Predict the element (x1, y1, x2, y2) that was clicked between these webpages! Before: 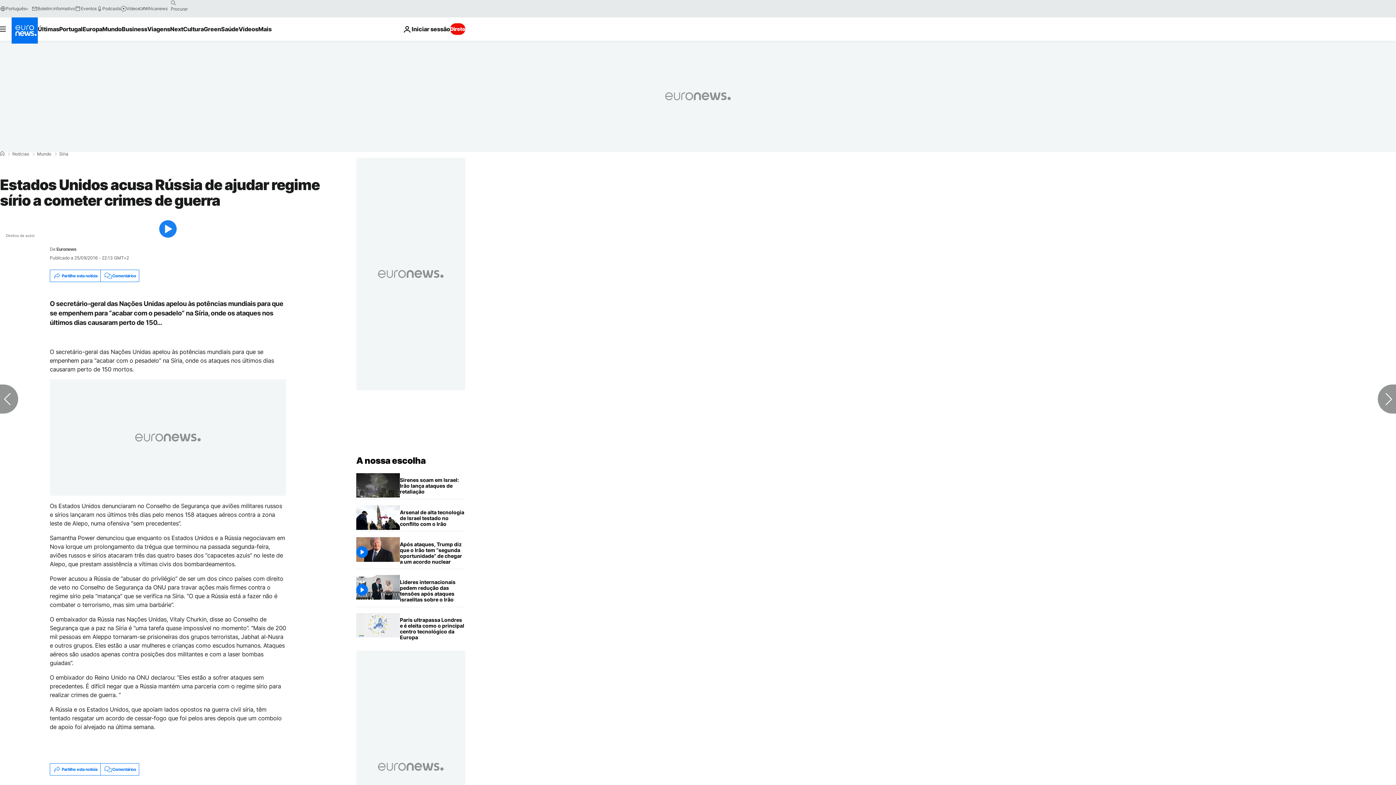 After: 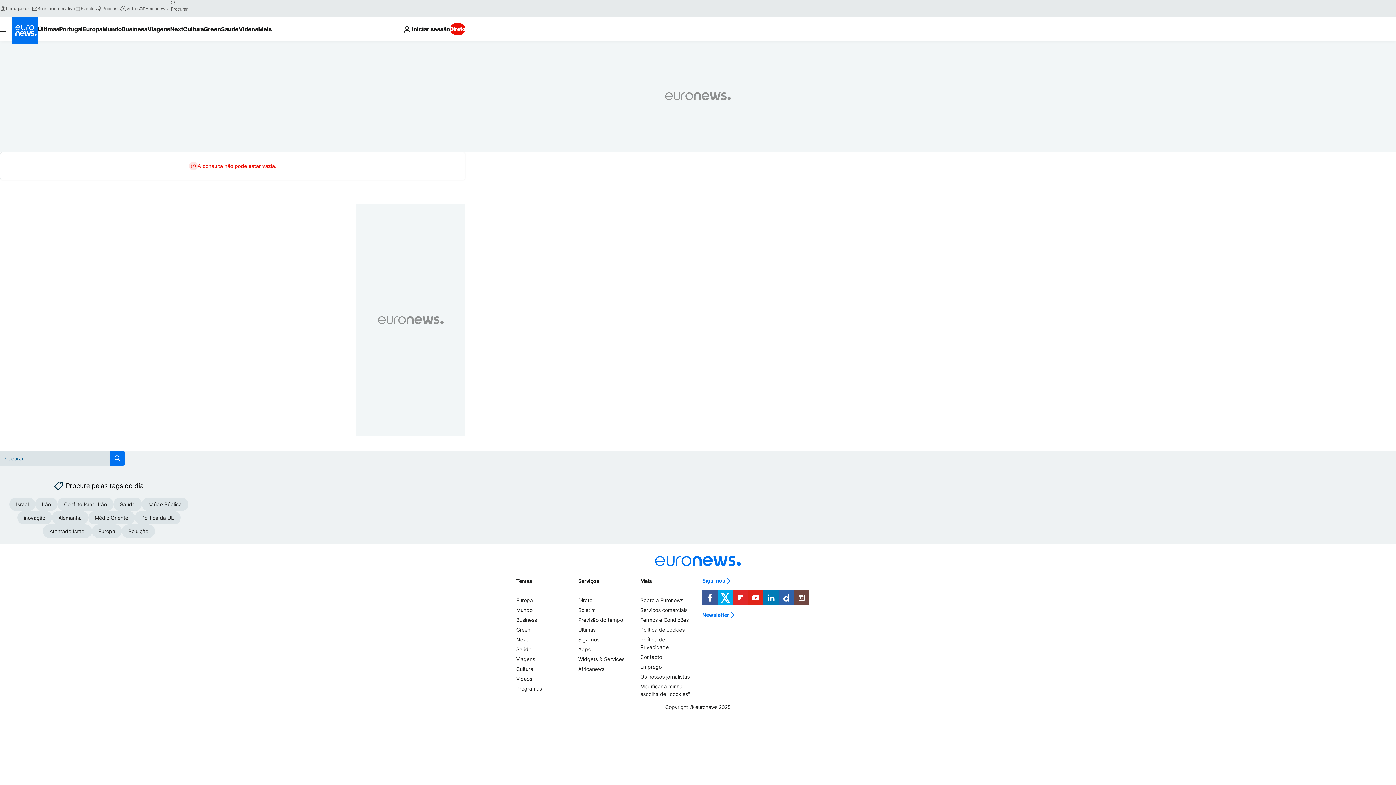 Action: bbox: (167, -2, 179, 8) label: search button